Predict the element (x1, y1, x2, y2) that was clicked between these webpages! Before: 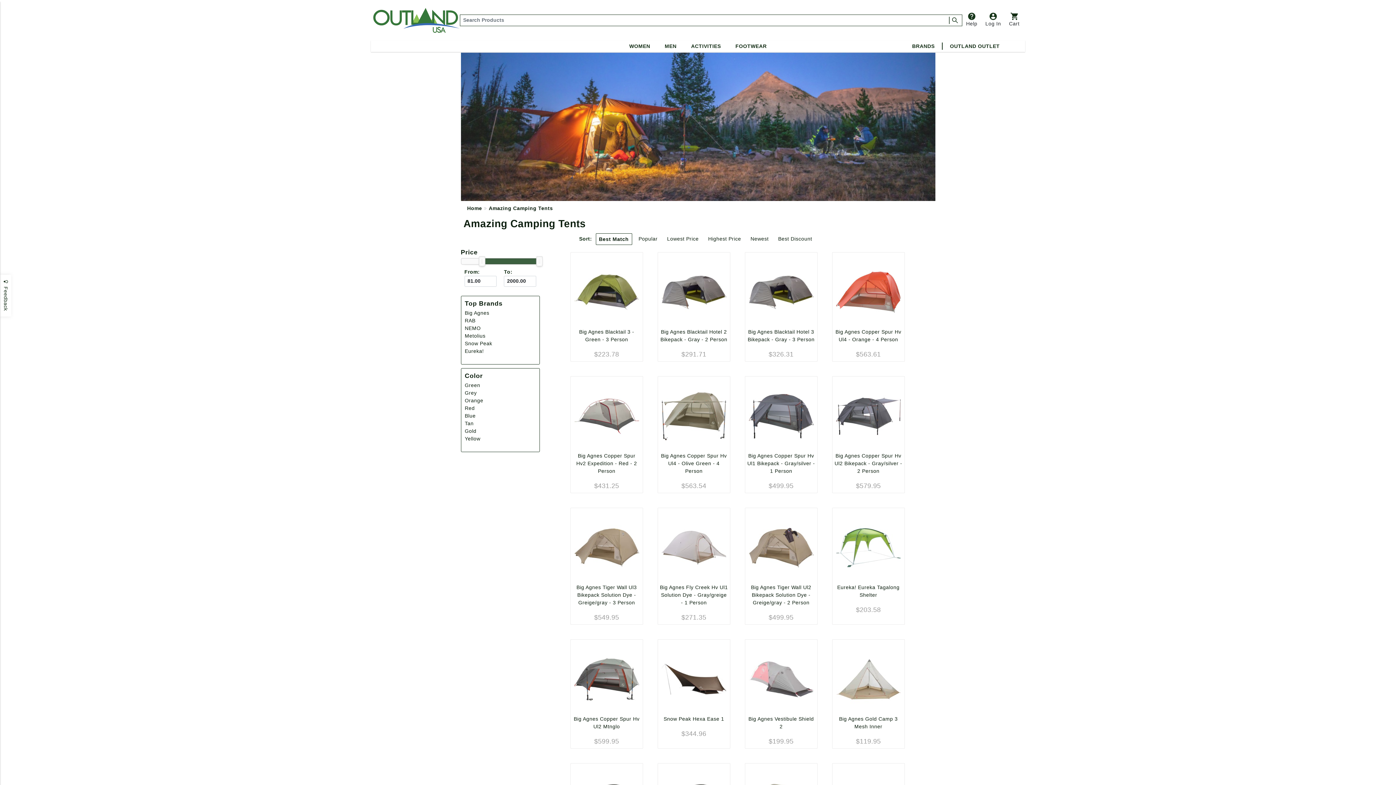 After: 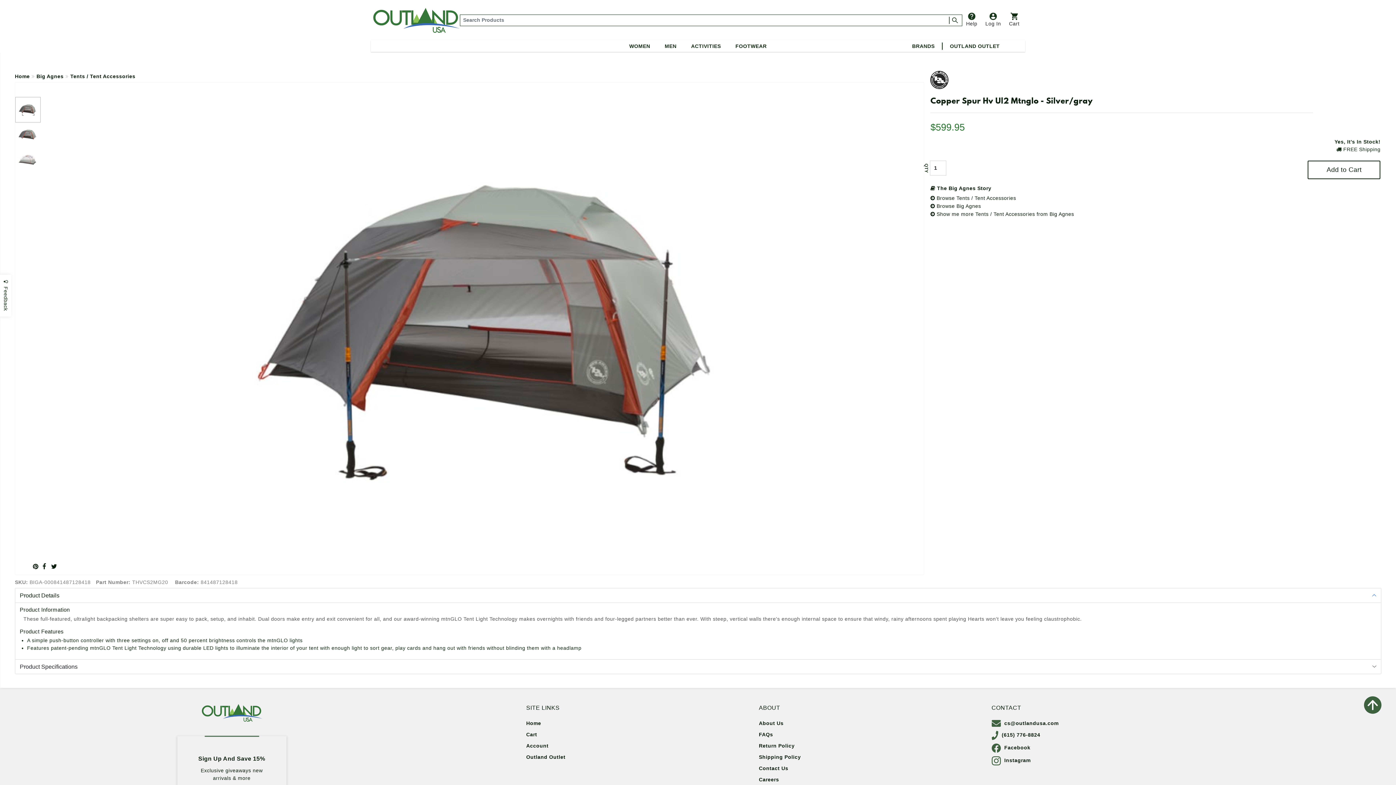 Action: bbox: (570, 639, 642, 711)